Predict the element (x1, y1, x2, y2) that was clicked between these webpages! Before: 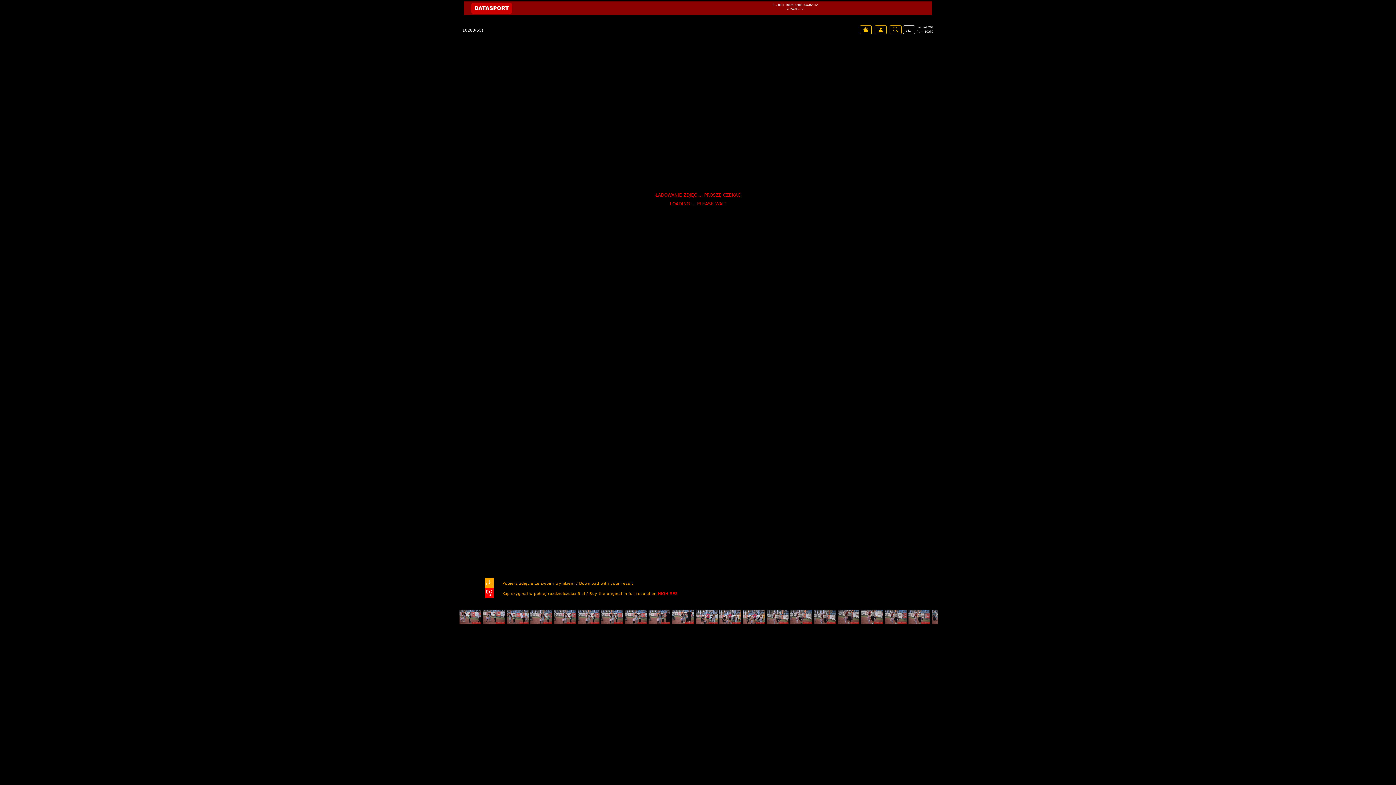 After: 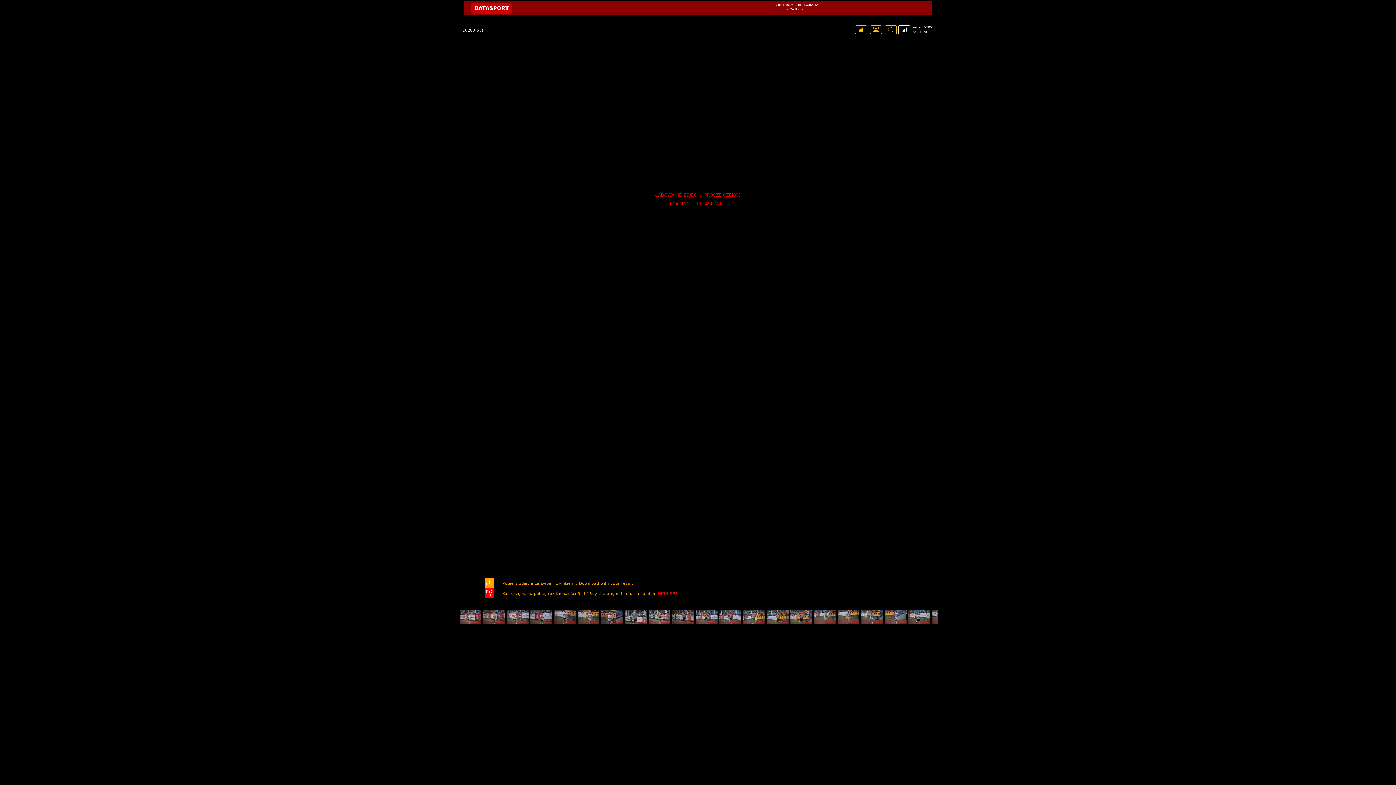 Action: bbox: (903, 25, 915, 34)